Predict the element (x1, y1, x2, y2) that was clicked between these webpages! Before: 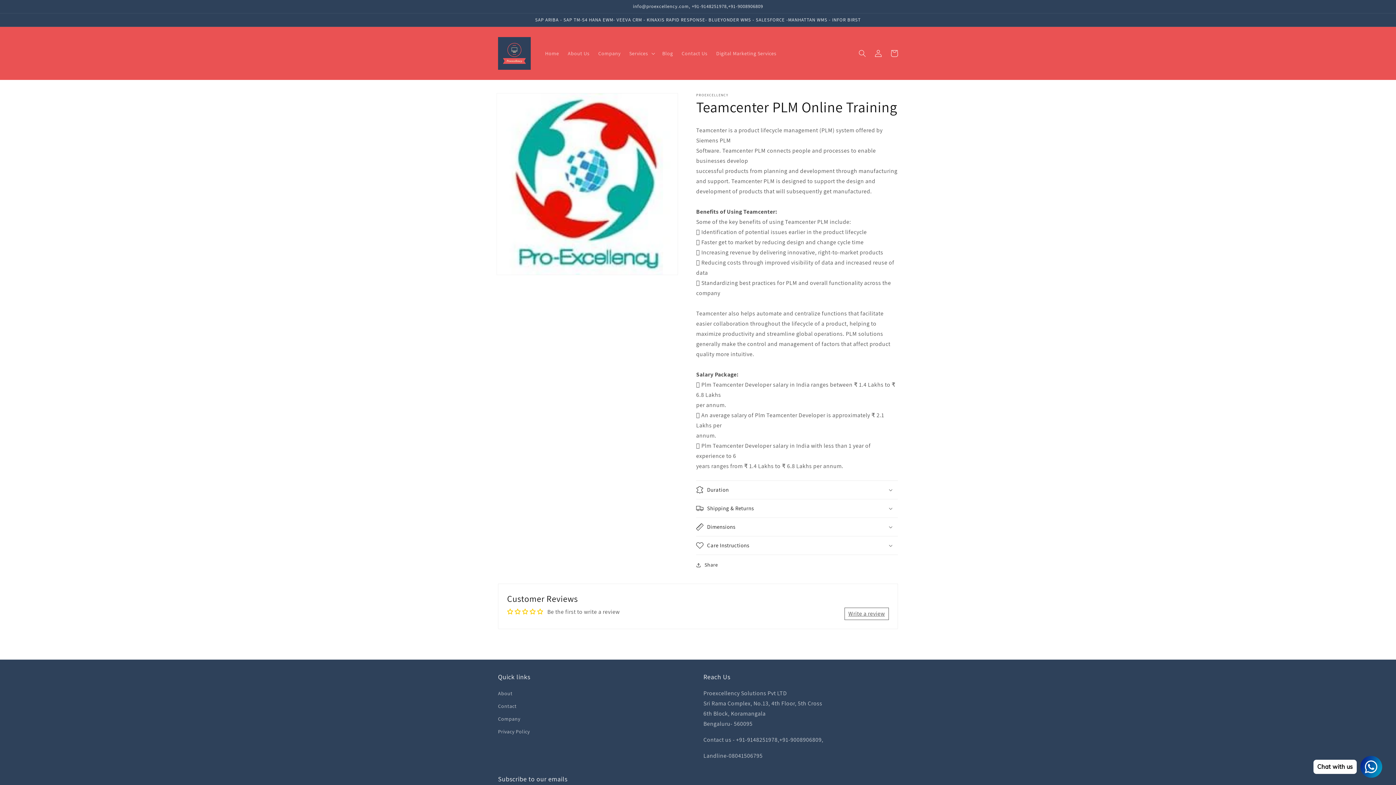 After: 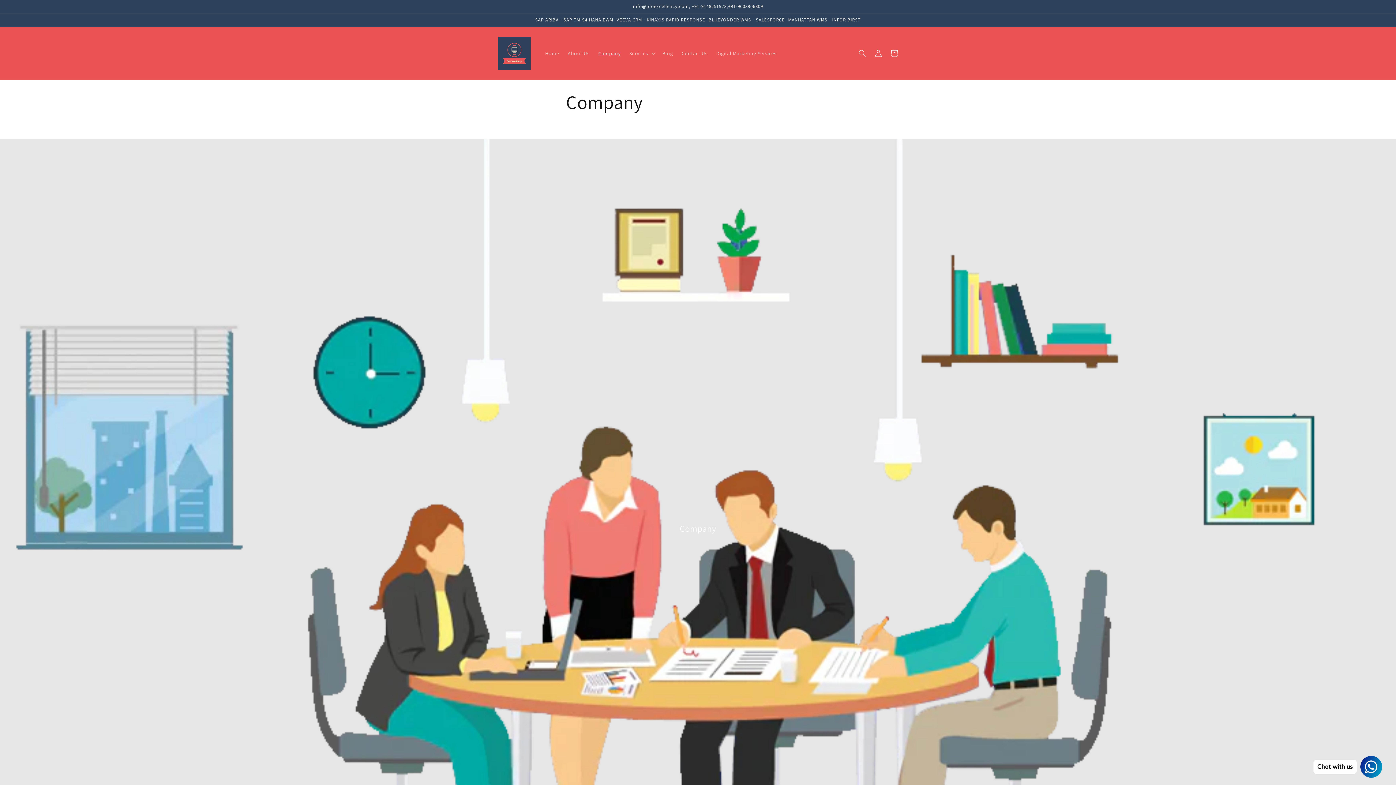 Action: label: Company bbox: (594, 45, 625, 60)